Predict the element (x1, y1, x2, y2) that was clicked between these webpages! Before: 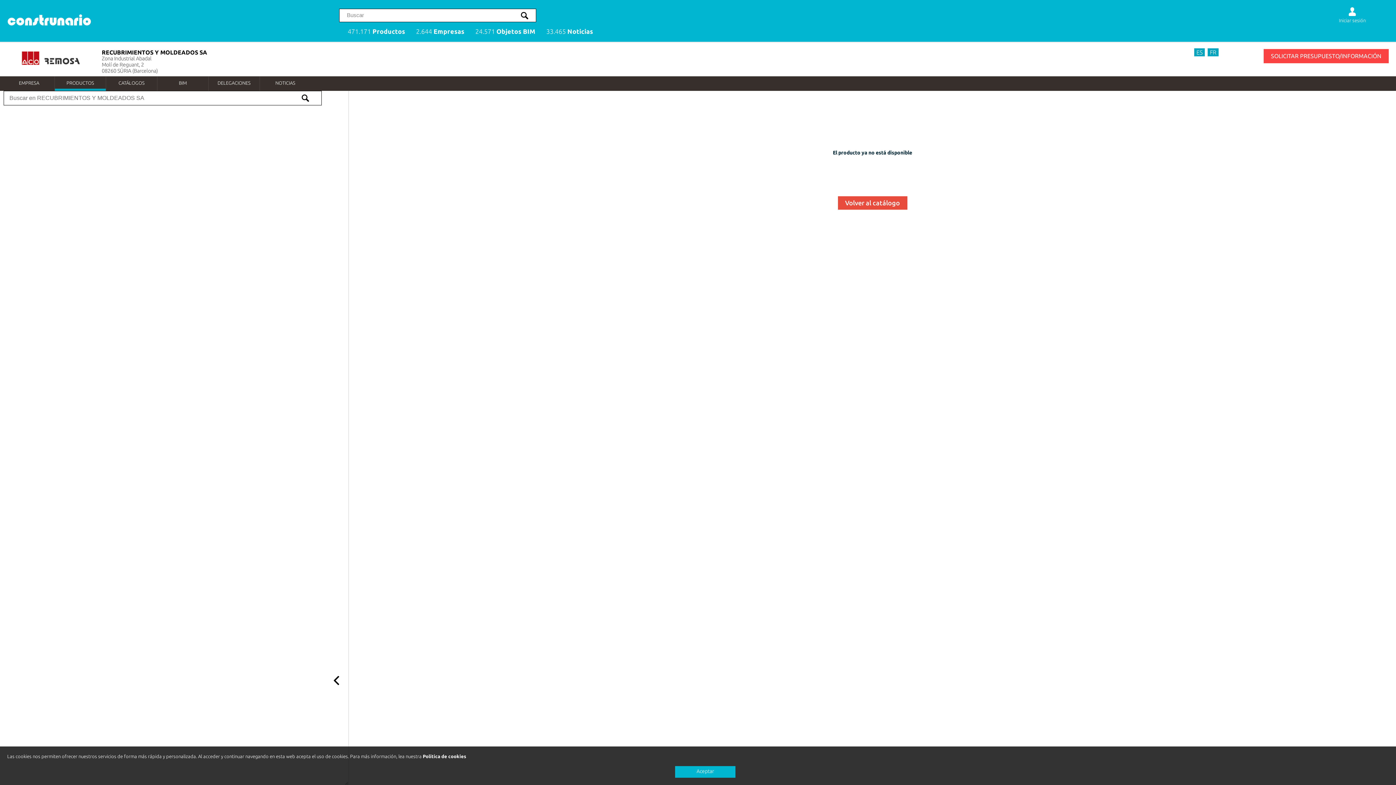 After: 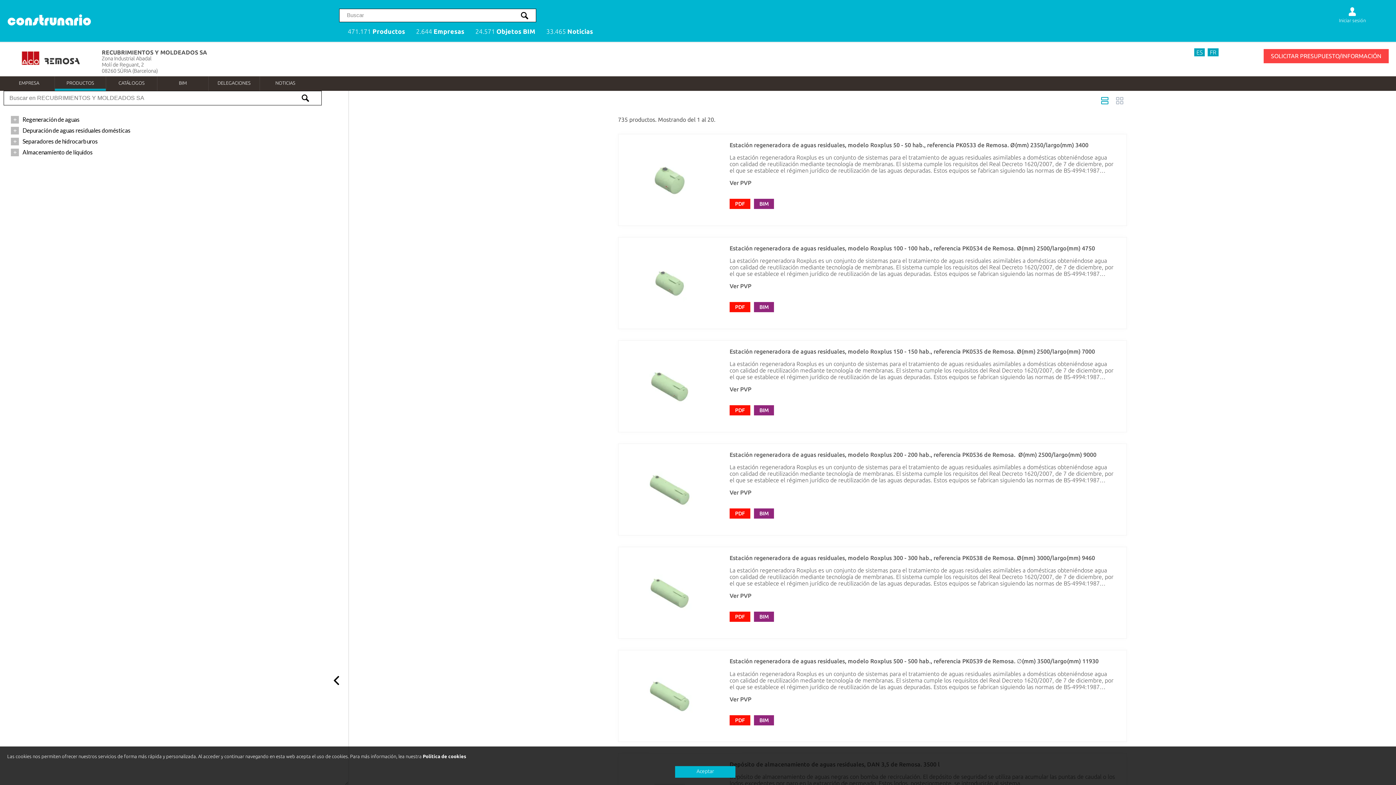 Action: bbox: (618, 196, 1127, 209) label: Volver al catálogo